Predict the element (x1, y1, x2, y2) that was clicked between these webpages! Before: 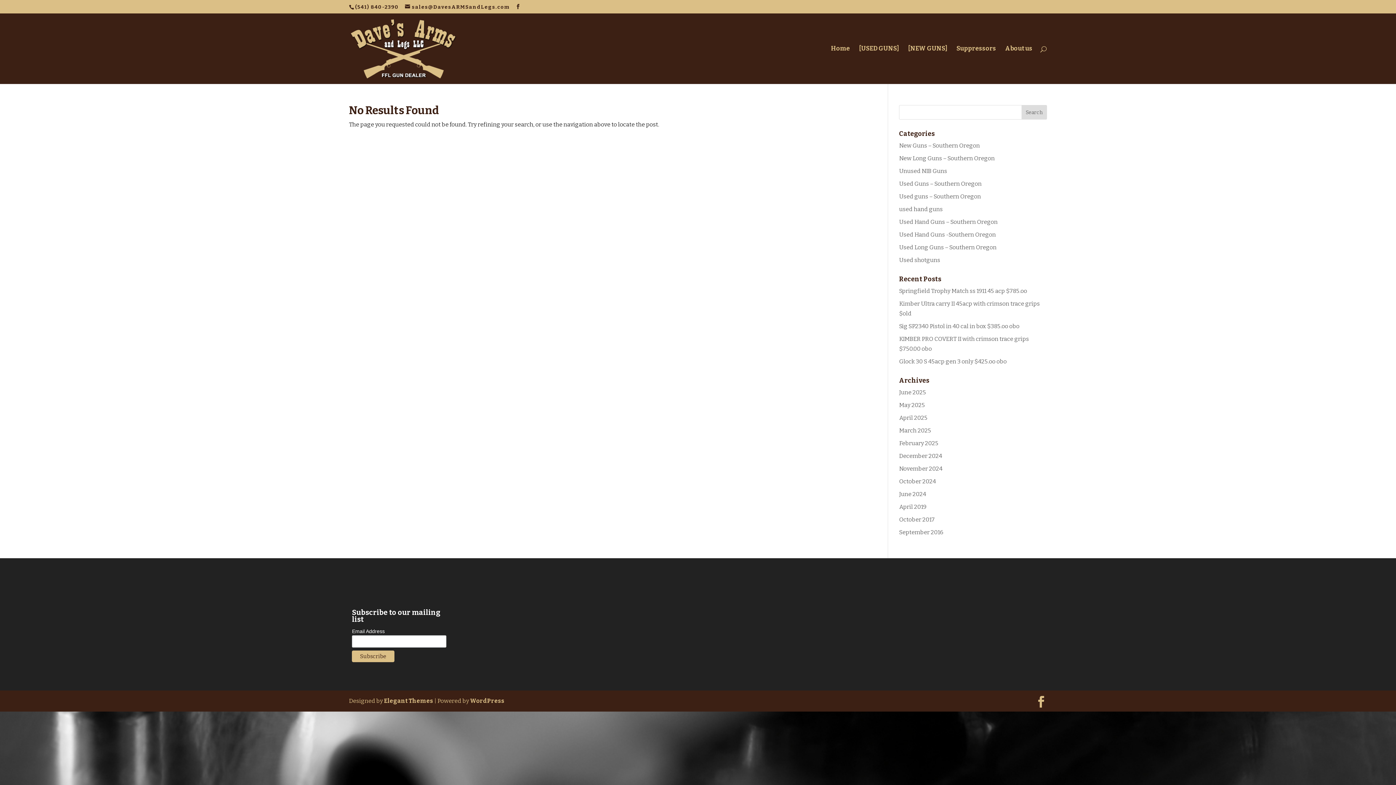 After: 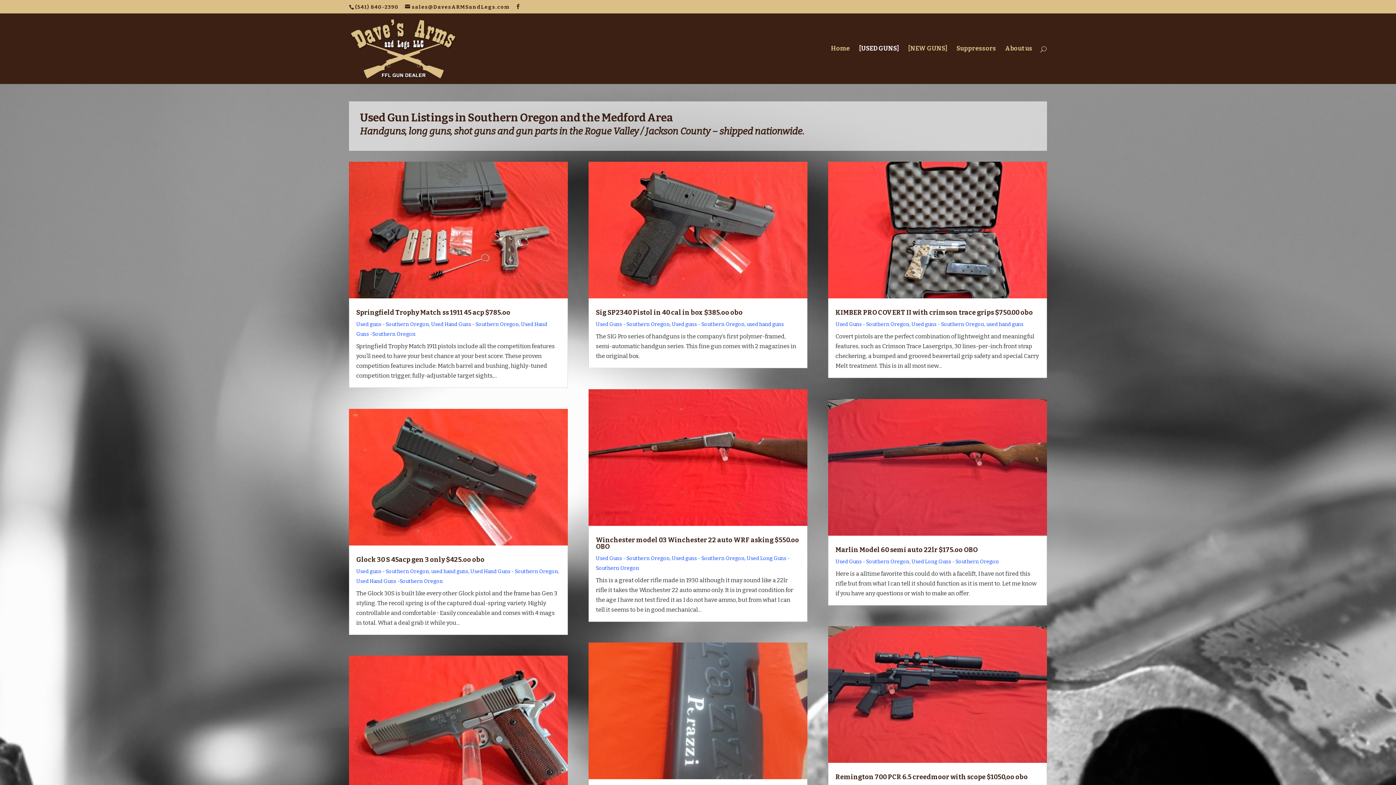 Action: label: [USED GUNS] bbox: (859, 46, 899, 84)